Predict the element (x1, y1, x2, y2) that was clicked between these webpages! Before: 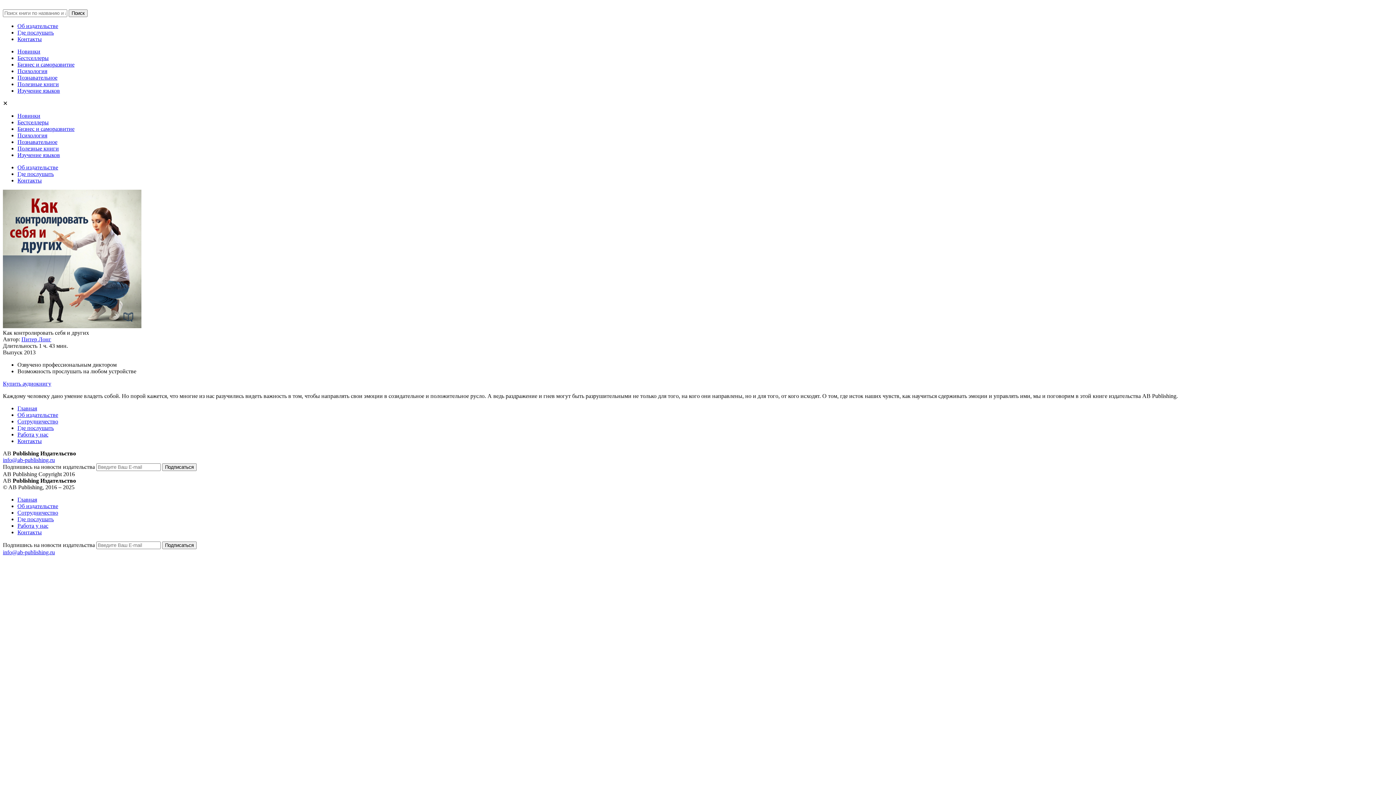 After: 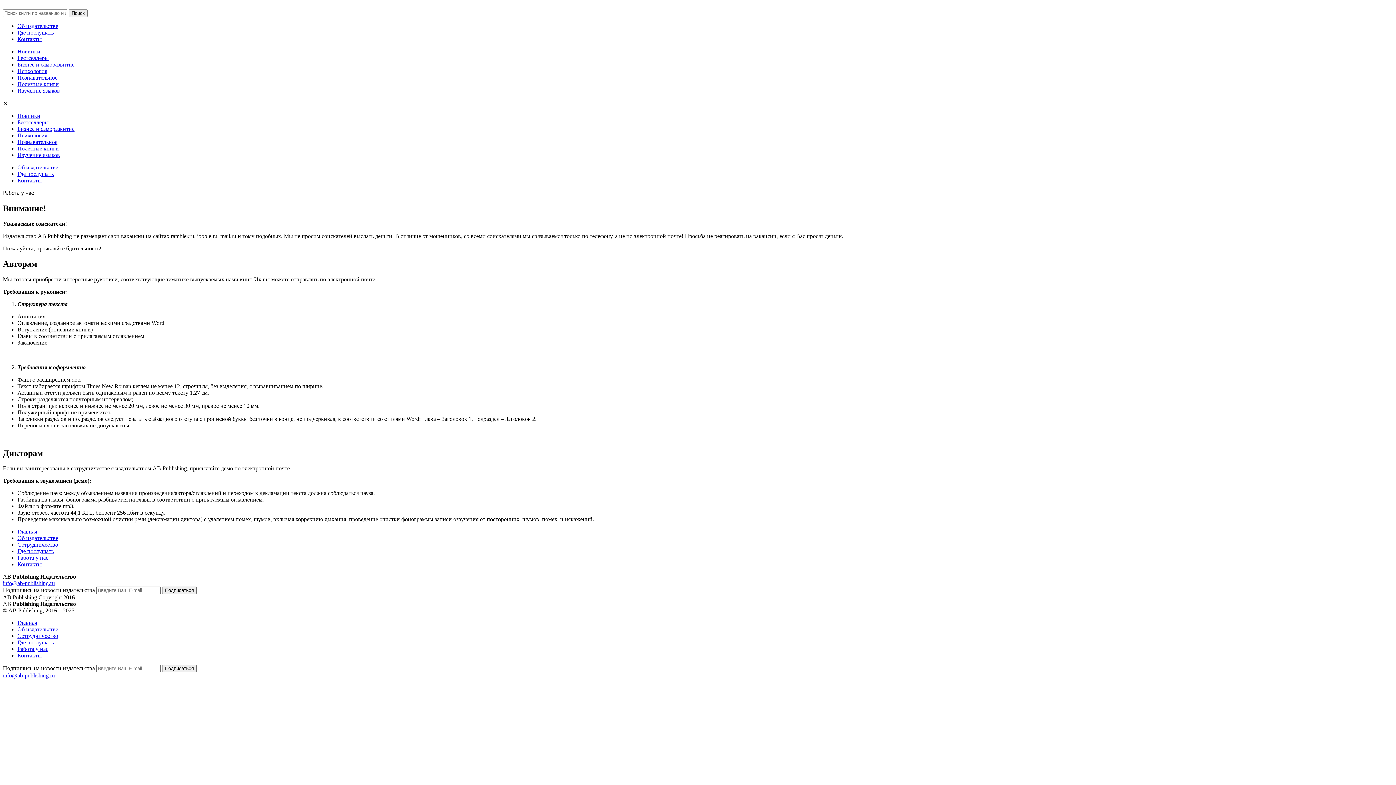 Action: label: Работа у нас bbox: (17, 431, 48, 437)